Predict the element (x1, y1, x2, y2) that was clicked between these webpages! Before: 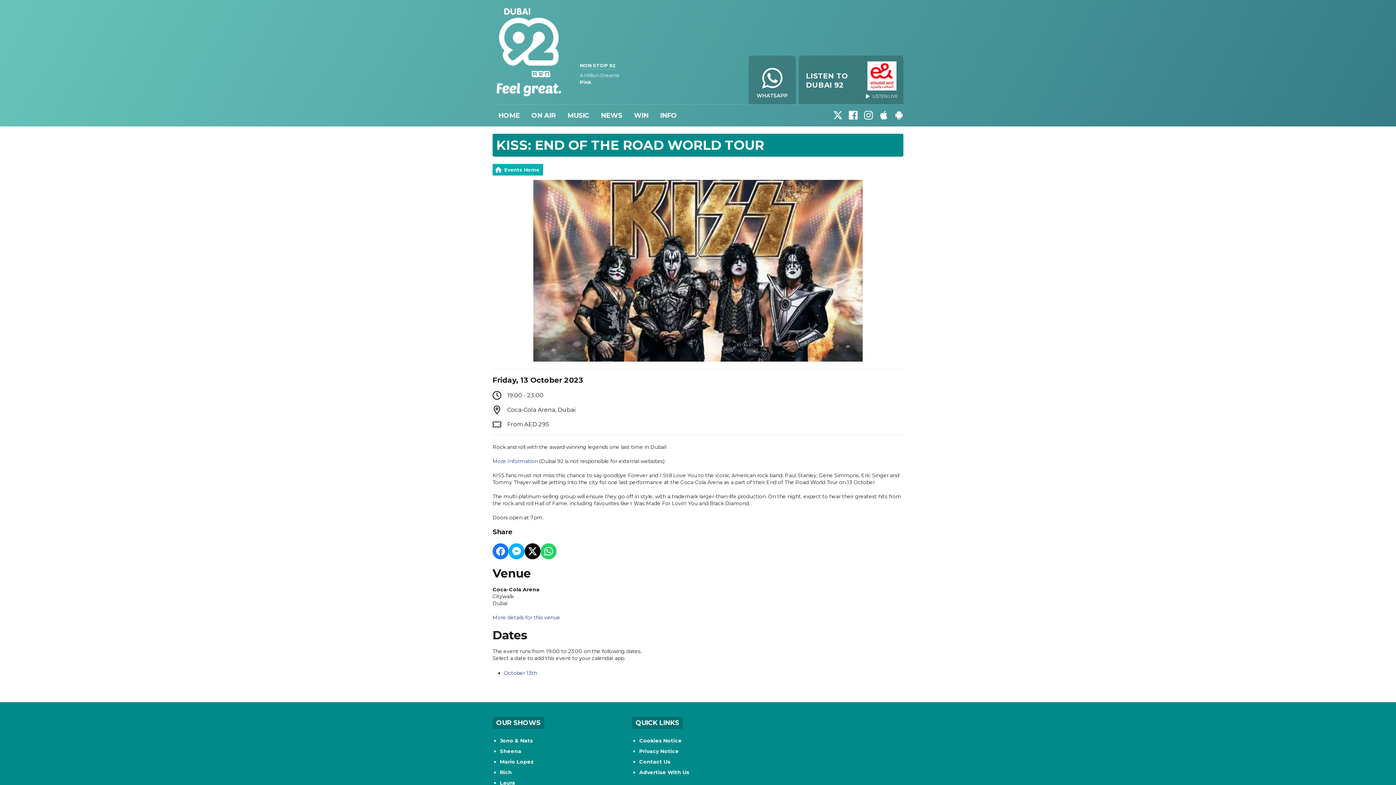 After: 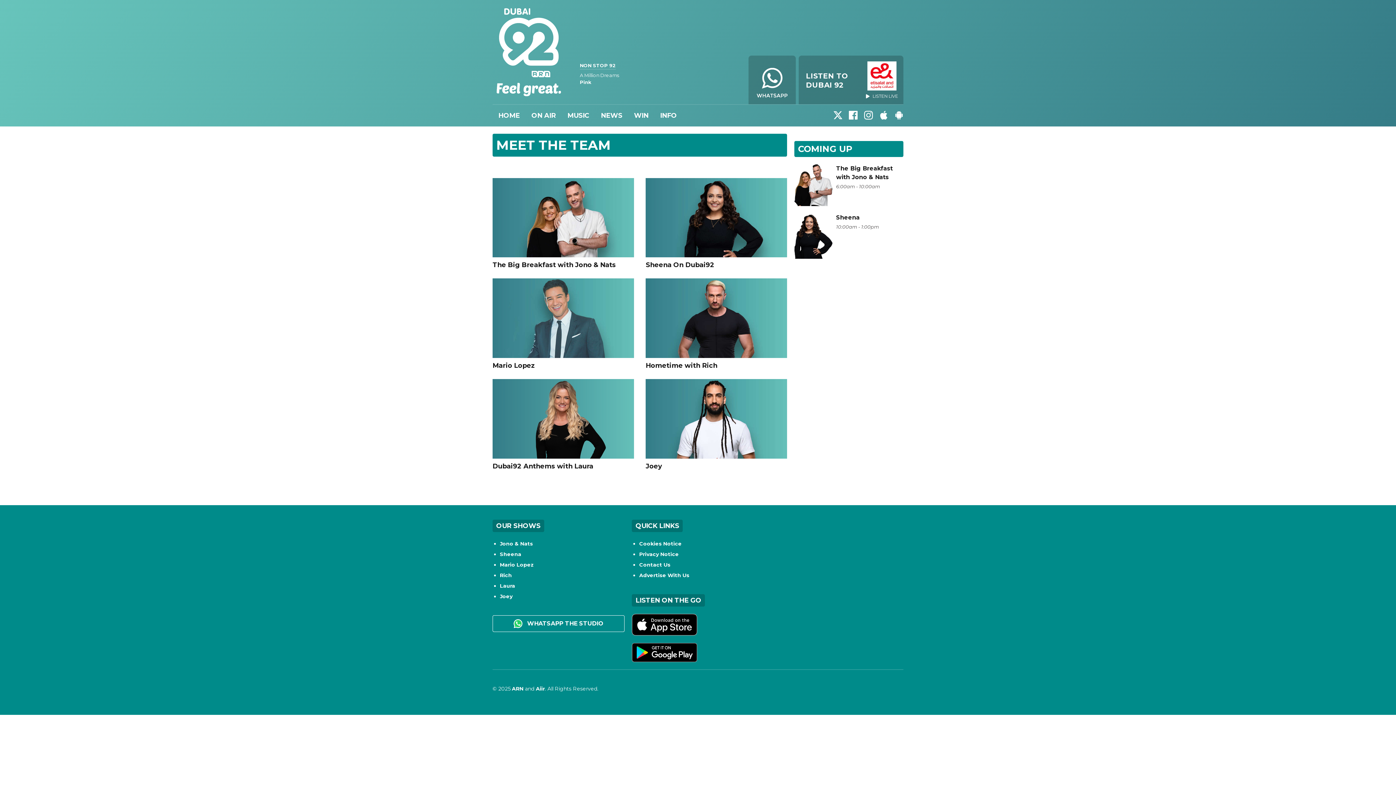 Action: label: ON AIR bbox: (525, 104, 561, 126)